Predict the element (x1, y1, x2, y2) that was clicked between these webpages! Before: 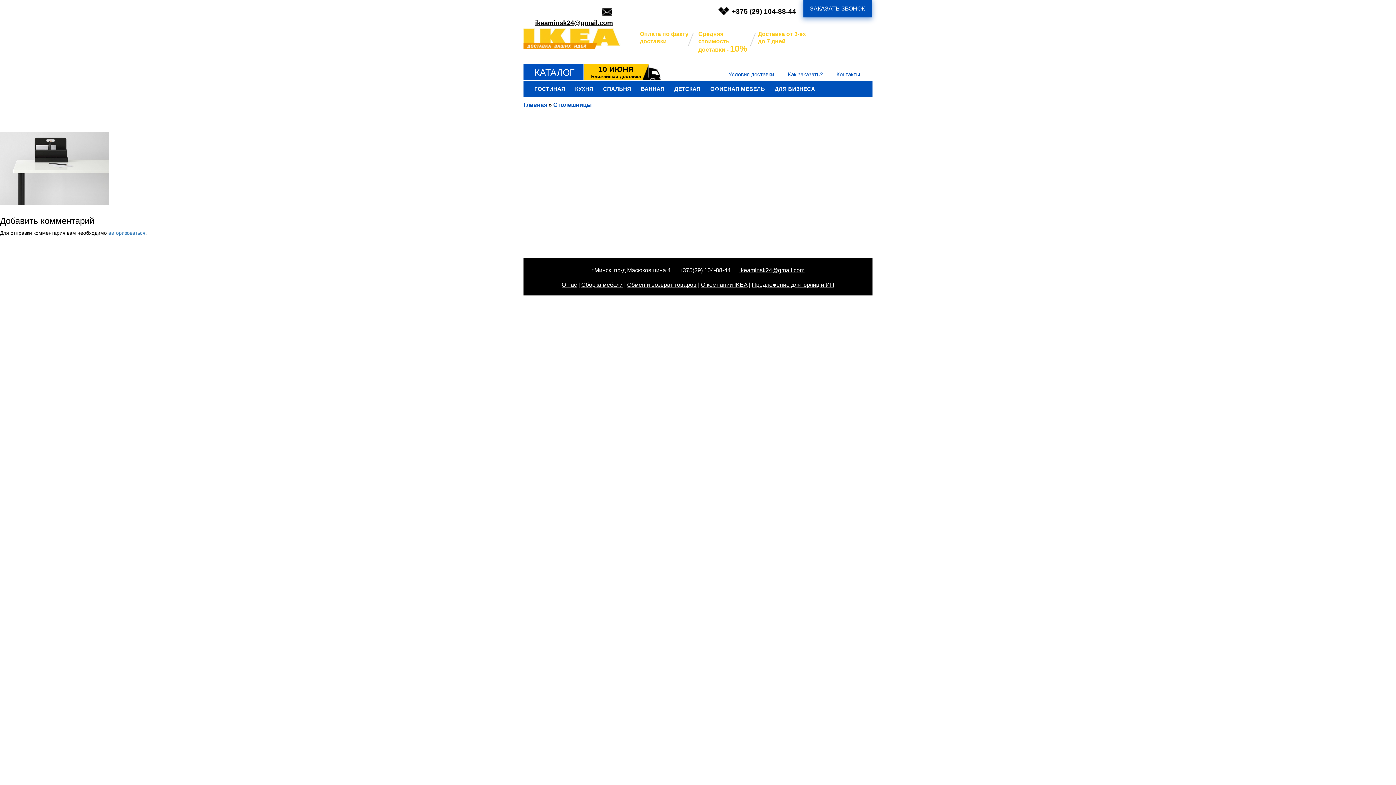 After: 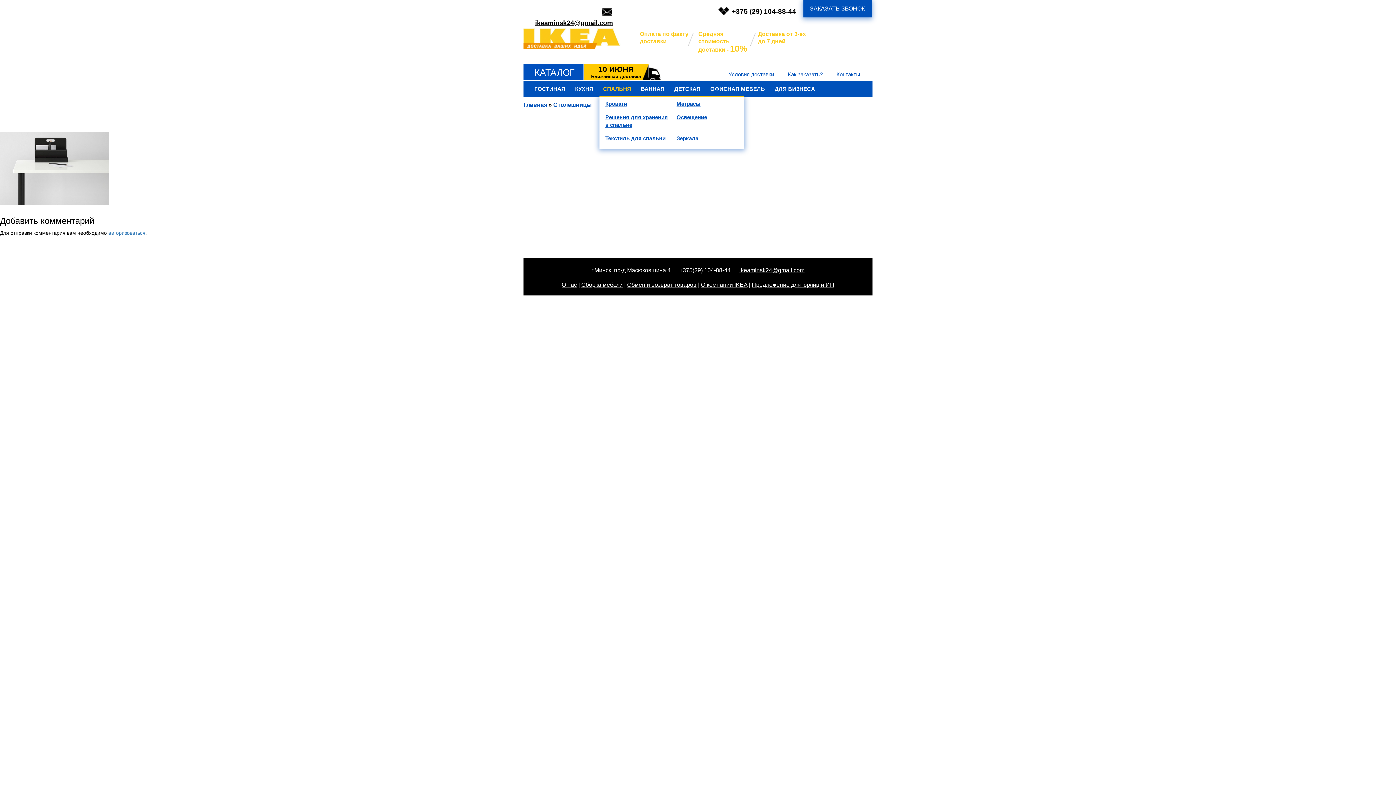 Action: bbox: (603, 85, 631, 92) label: СПАЛЬНЯ